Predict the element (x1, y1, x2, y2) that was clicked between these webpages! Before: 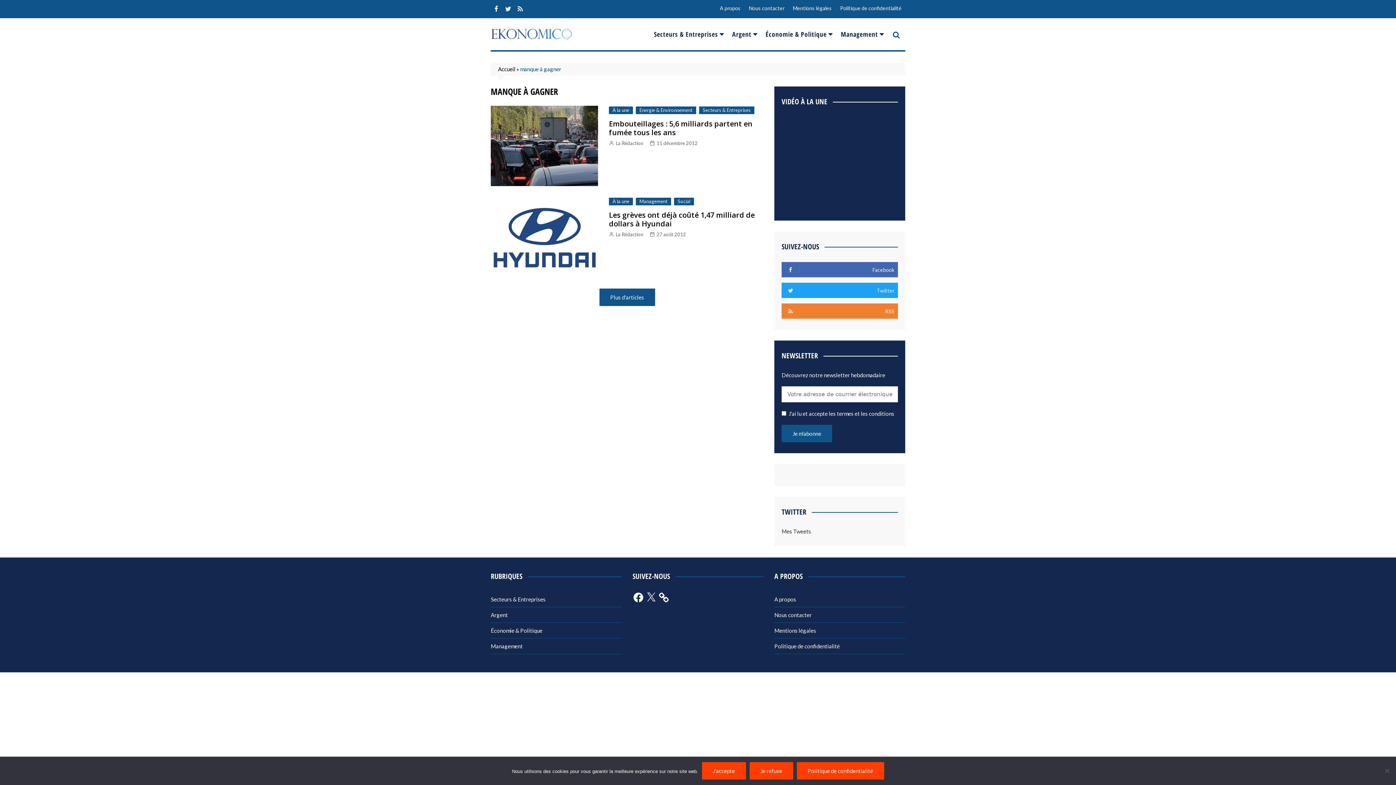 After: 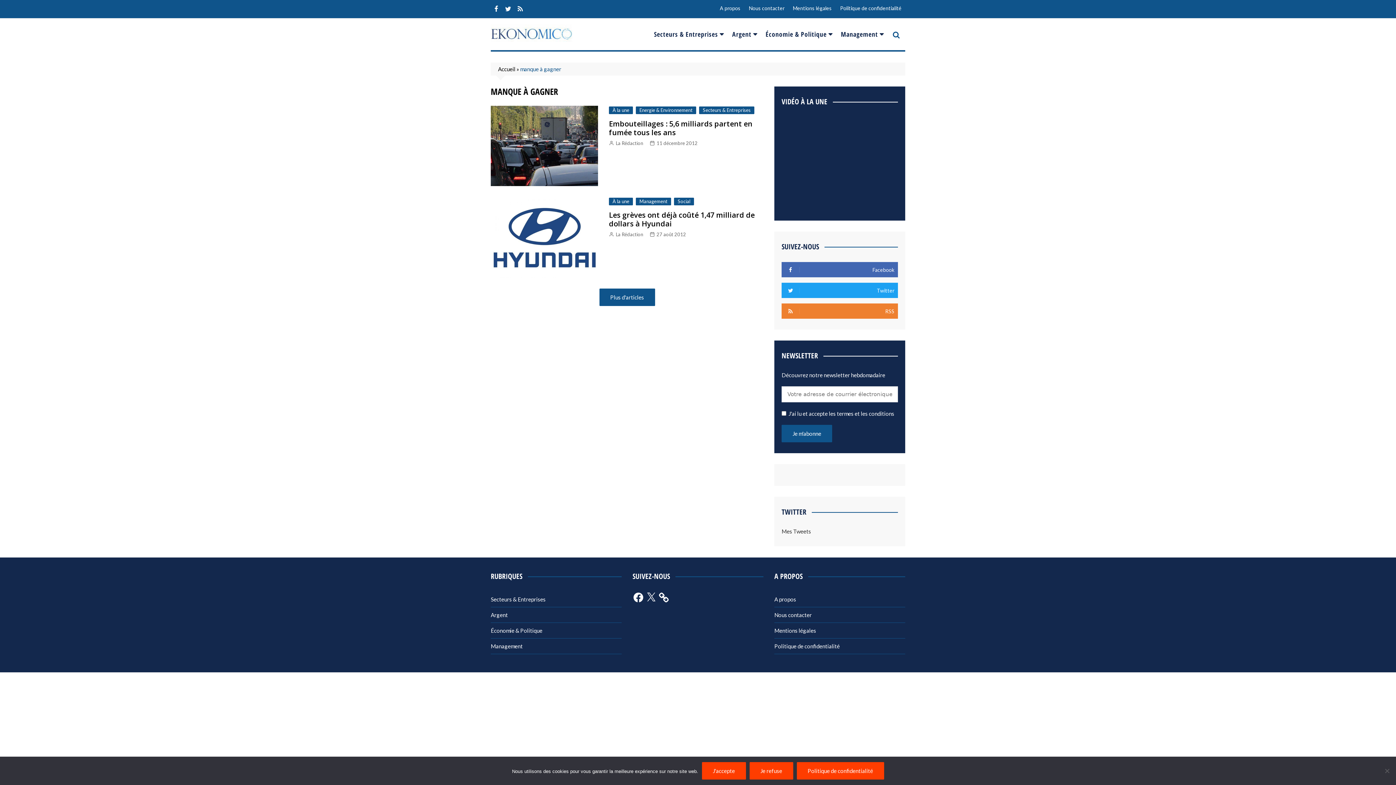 Action: bbox: (514, 3, 525, 14) label: RSS